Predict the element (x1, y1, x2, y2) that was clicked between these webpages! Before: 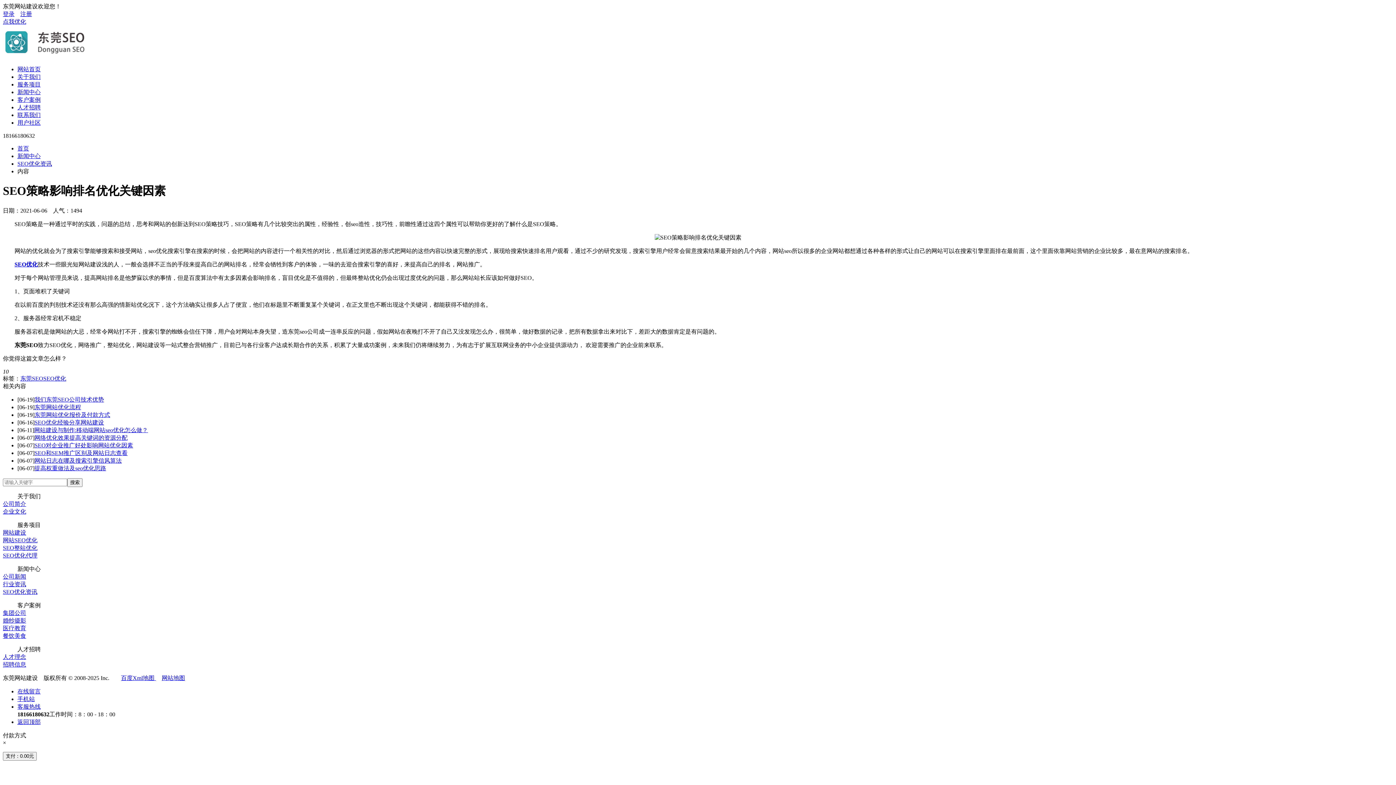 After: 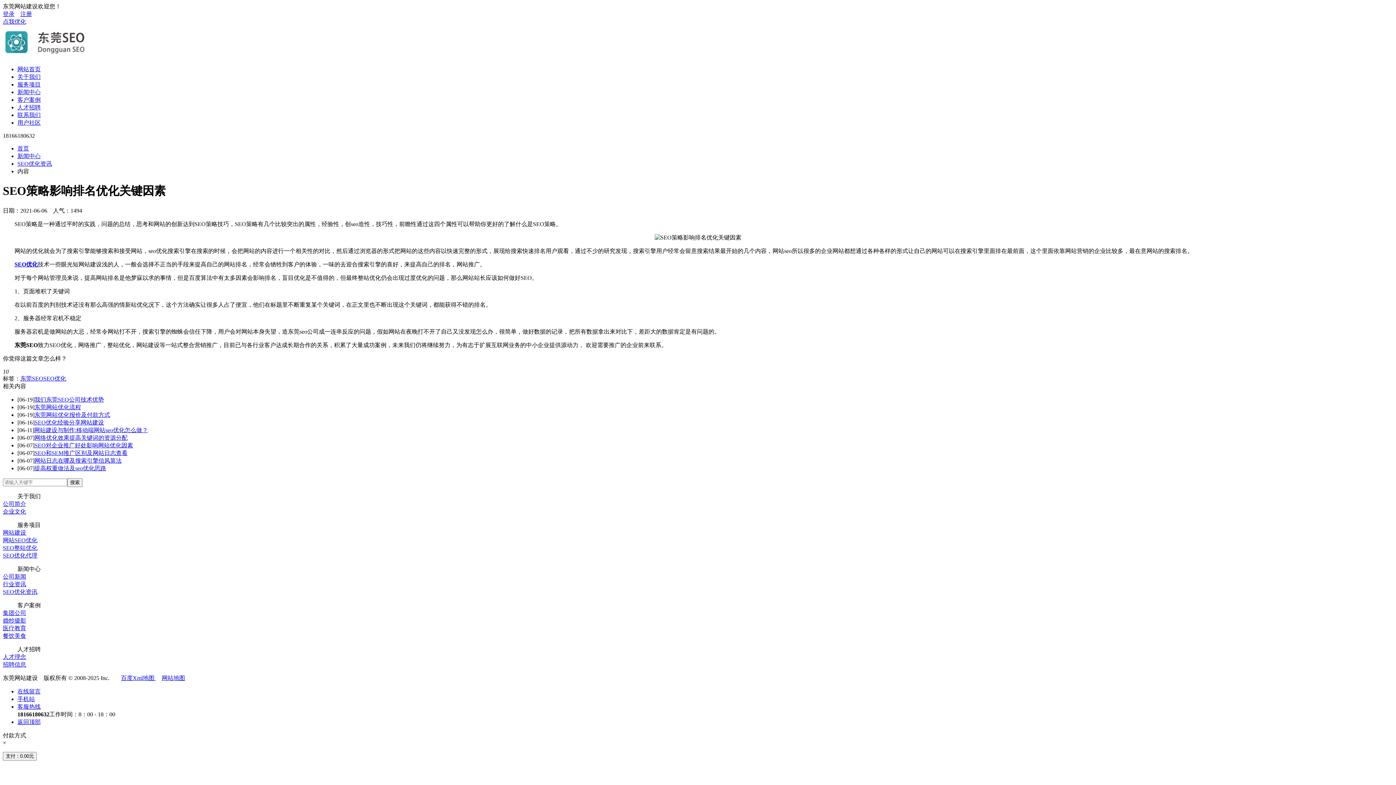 Action: bbox: (14, 261, 37, 267) label: SEO优化